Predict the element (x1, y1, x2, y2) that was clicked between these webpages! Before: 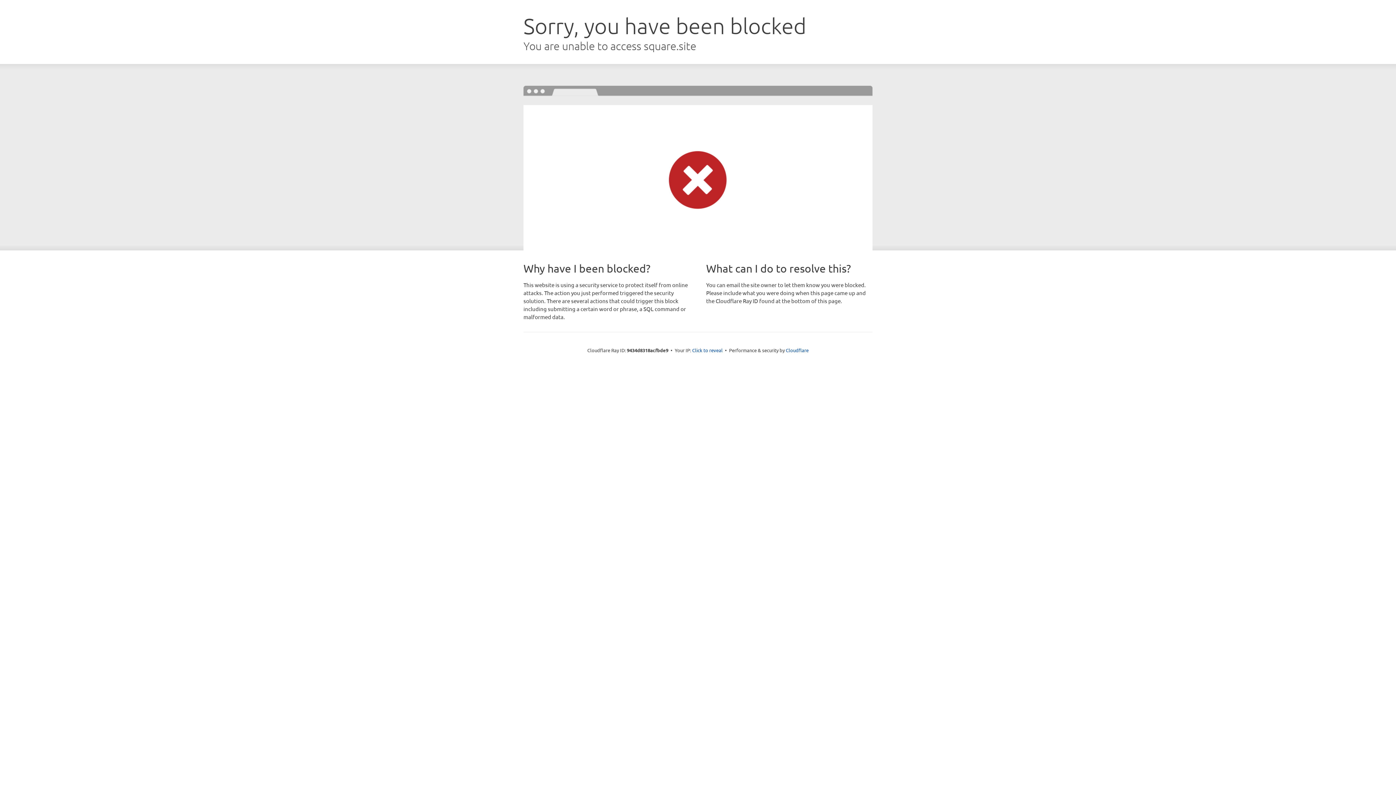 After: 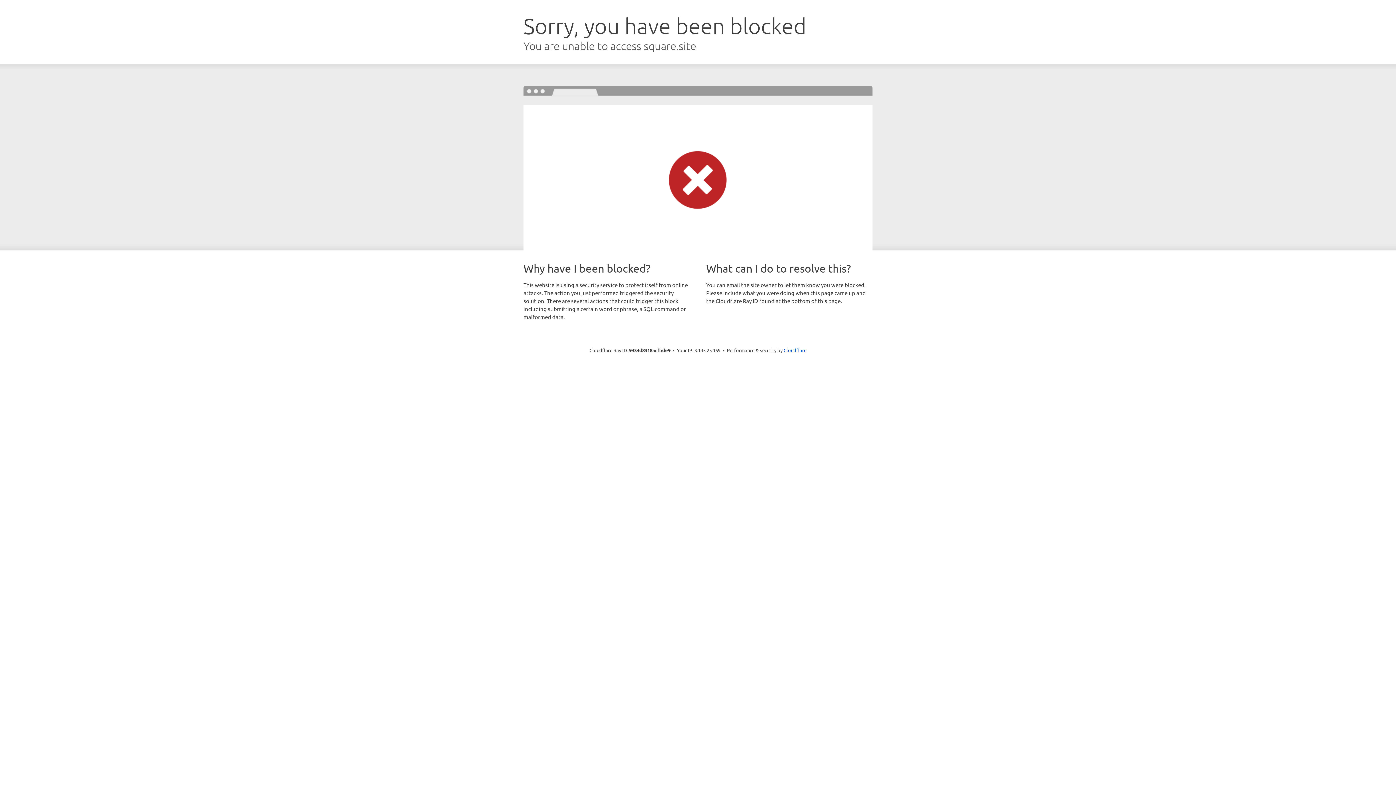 Action: bbox: (692, 346, 722, 353) label: Click to reveal